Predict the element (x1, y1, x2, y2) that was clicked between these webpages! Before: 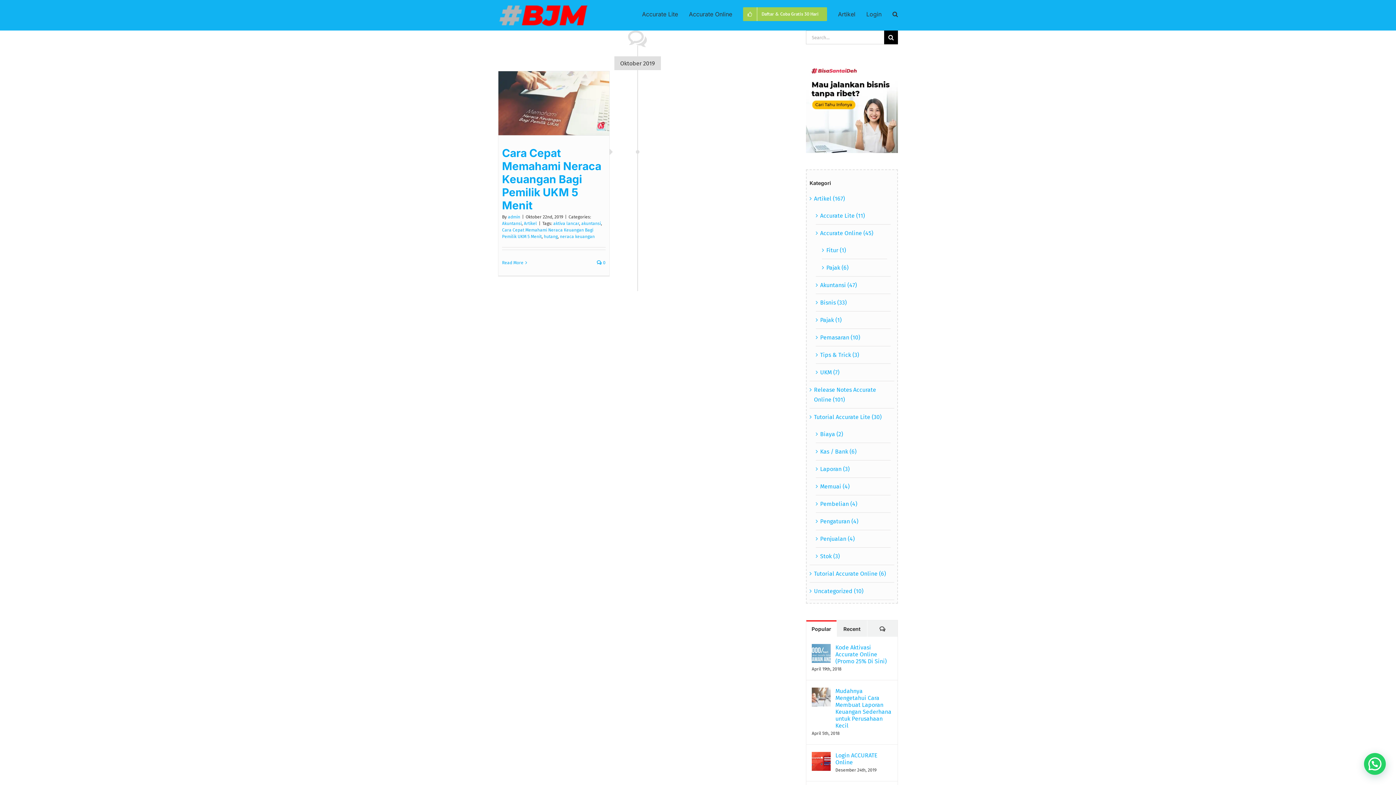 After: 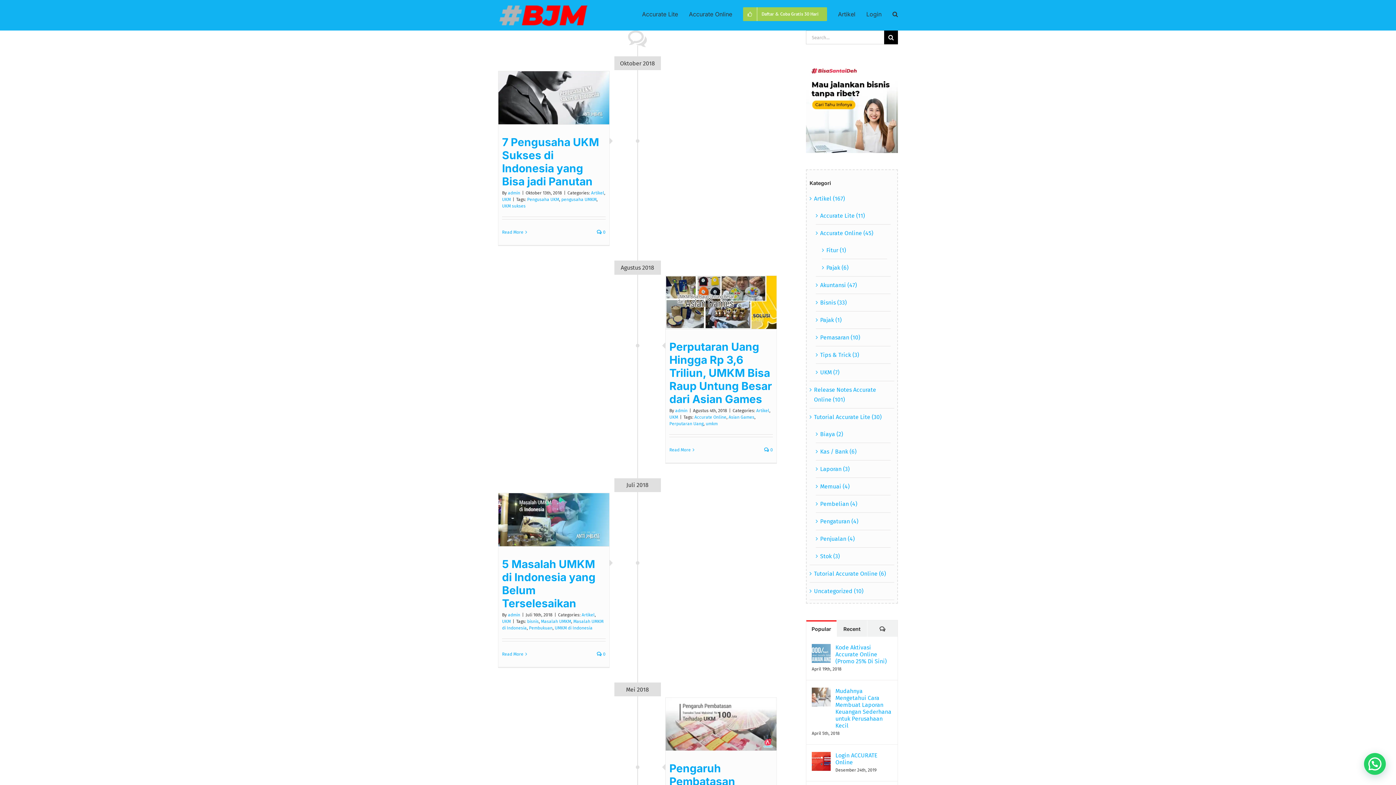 Action: bbox: (820, 367, 887, 377) label: UKM (7)